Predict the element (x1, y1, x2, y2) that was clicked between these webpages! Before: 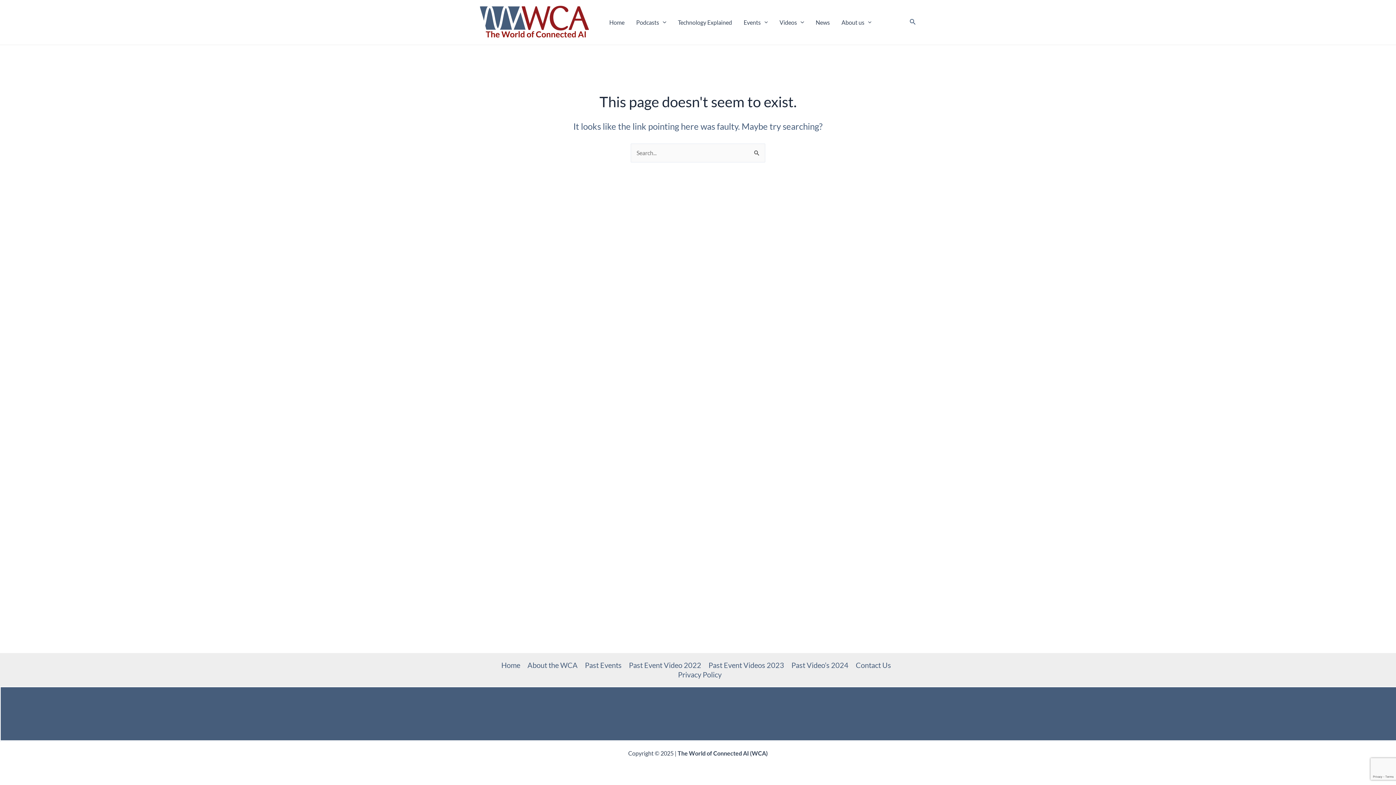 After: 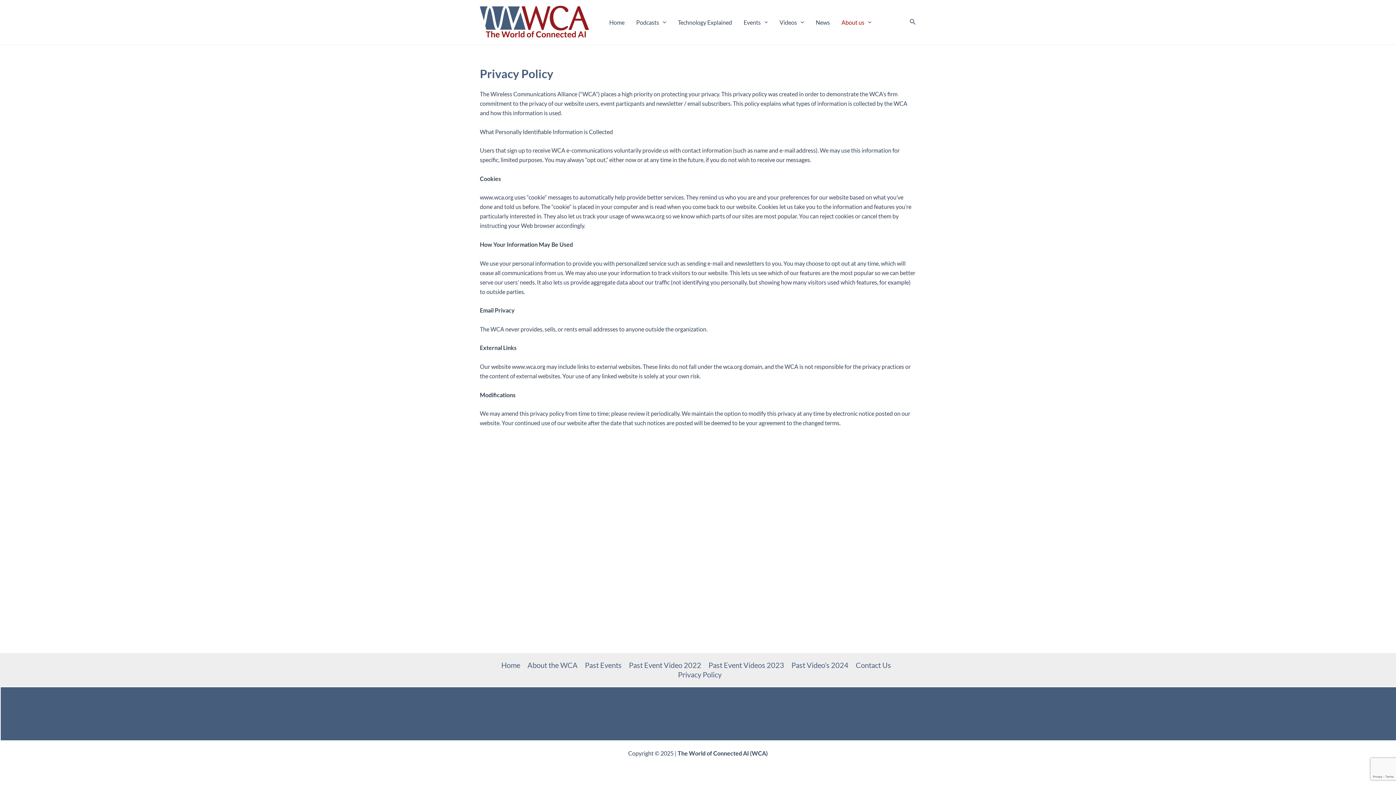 Action: label: Privacy Policy bbox: (674, 670, 721, 679)